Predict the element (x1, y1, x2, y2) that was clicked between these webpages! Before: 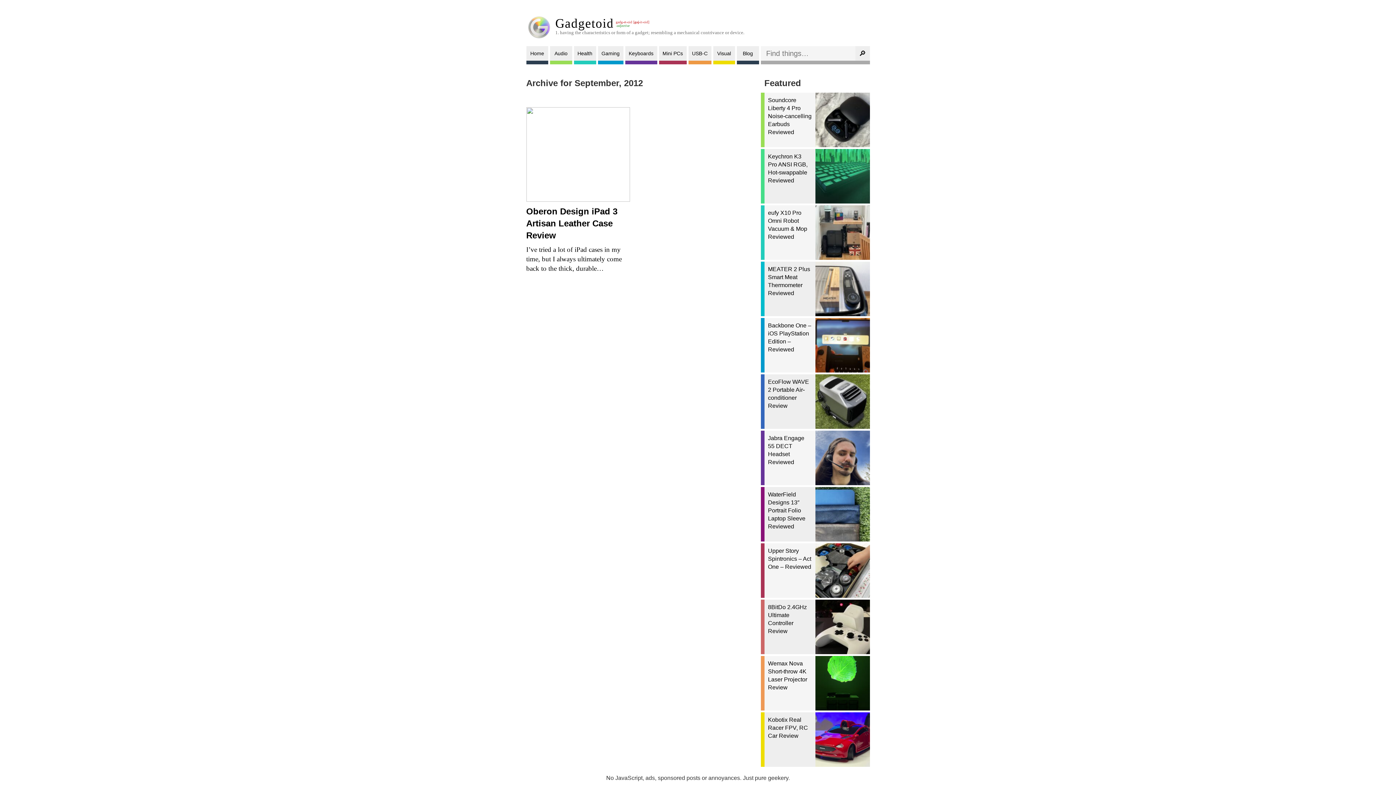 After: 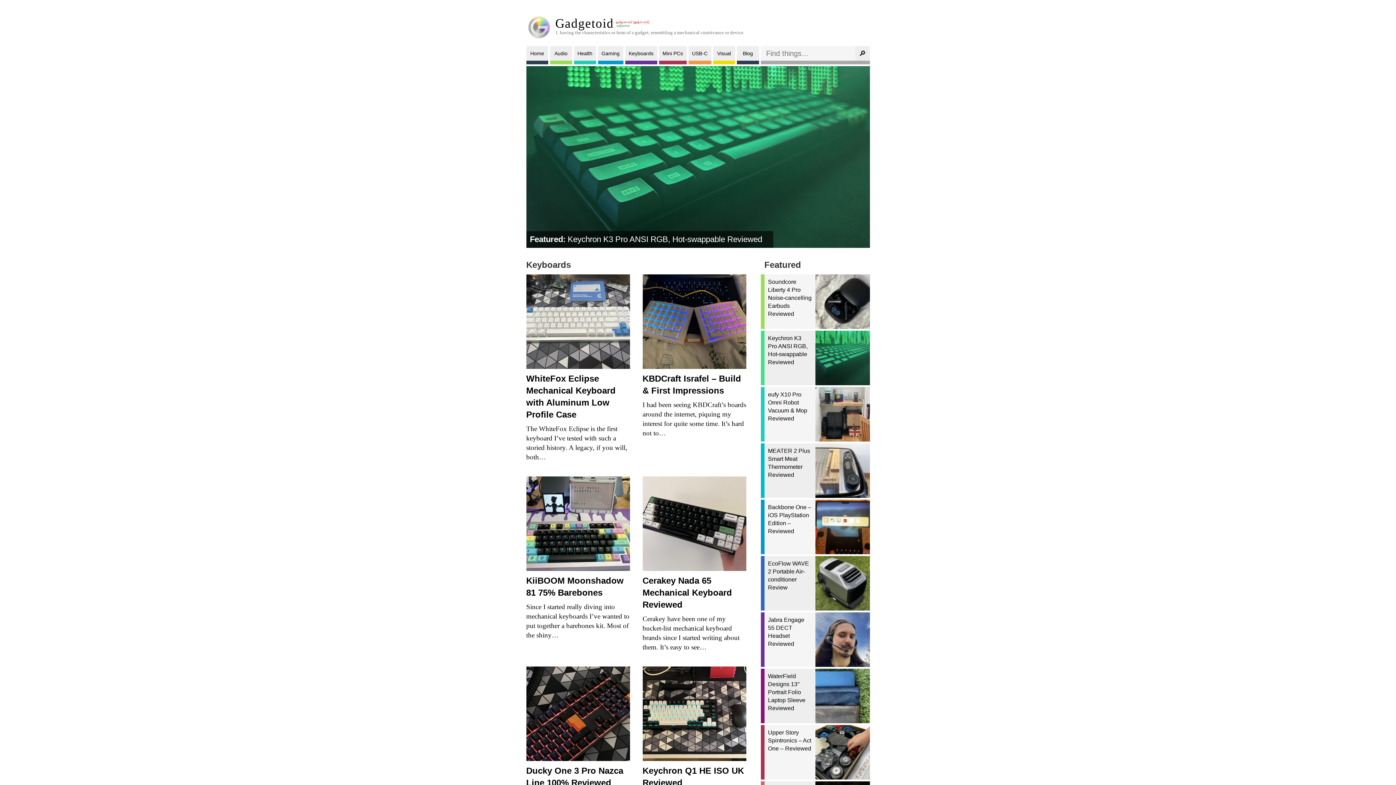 Action: label: Keyboards bbox: (625, 46, 657, 64)